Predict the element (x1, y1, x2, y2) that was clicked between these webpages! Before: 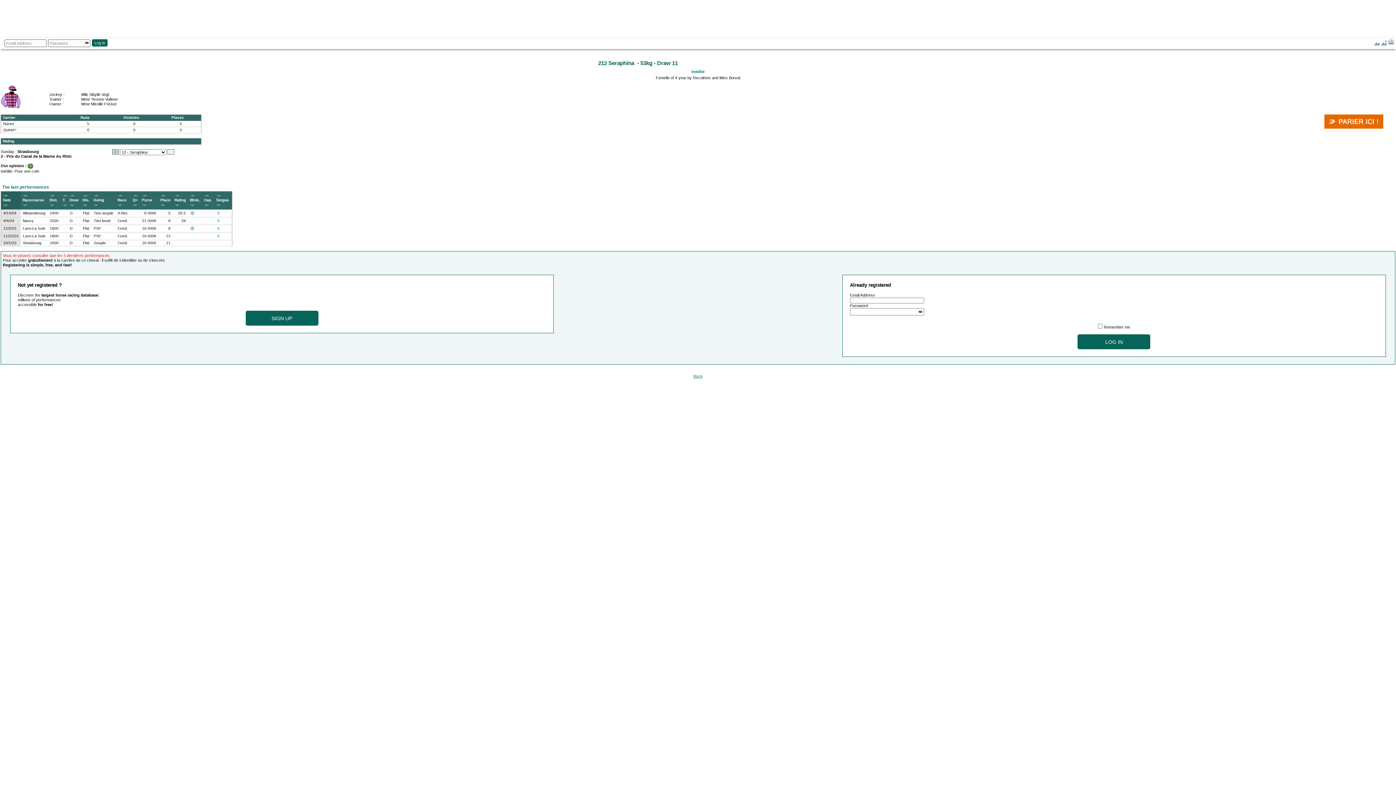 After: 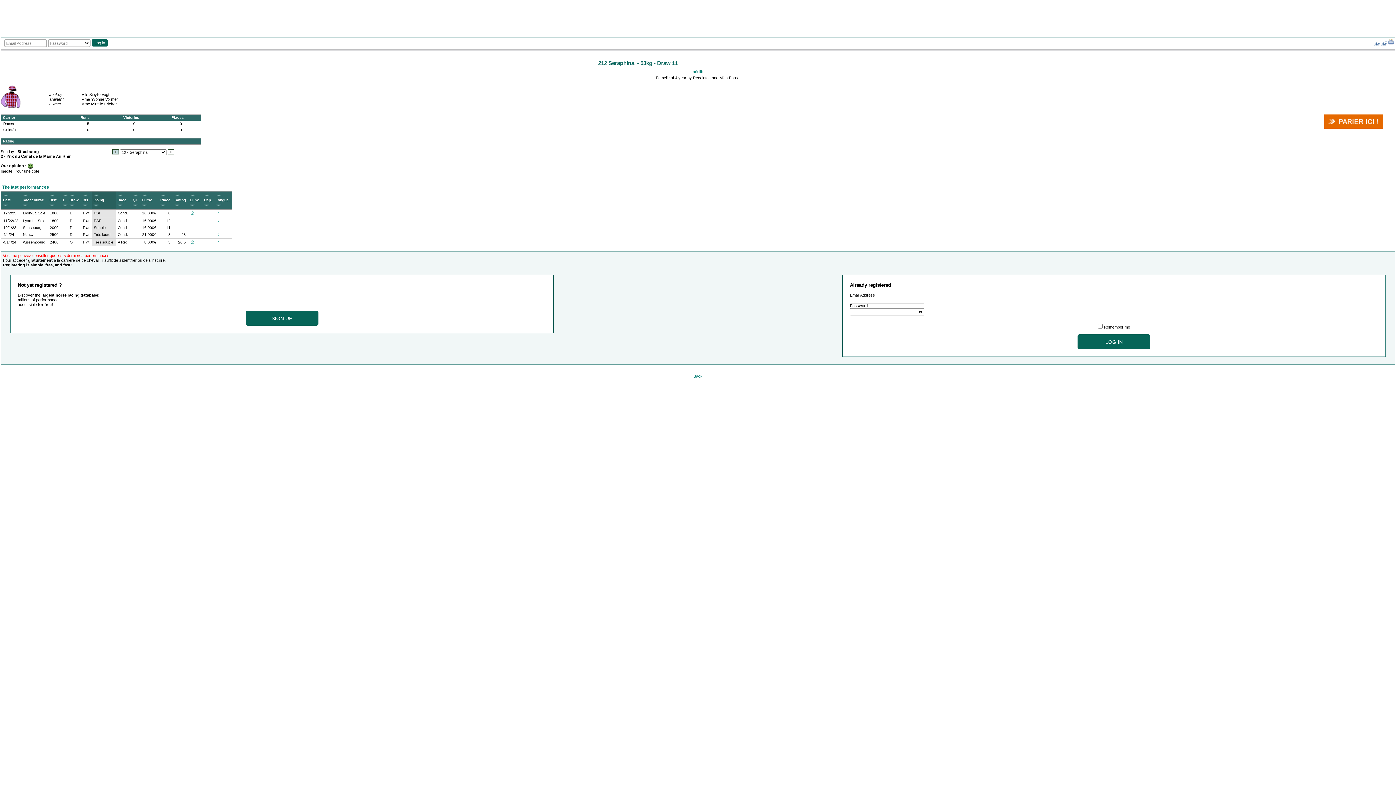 Action: bbox: (93, 198, 104, 202) label: Going